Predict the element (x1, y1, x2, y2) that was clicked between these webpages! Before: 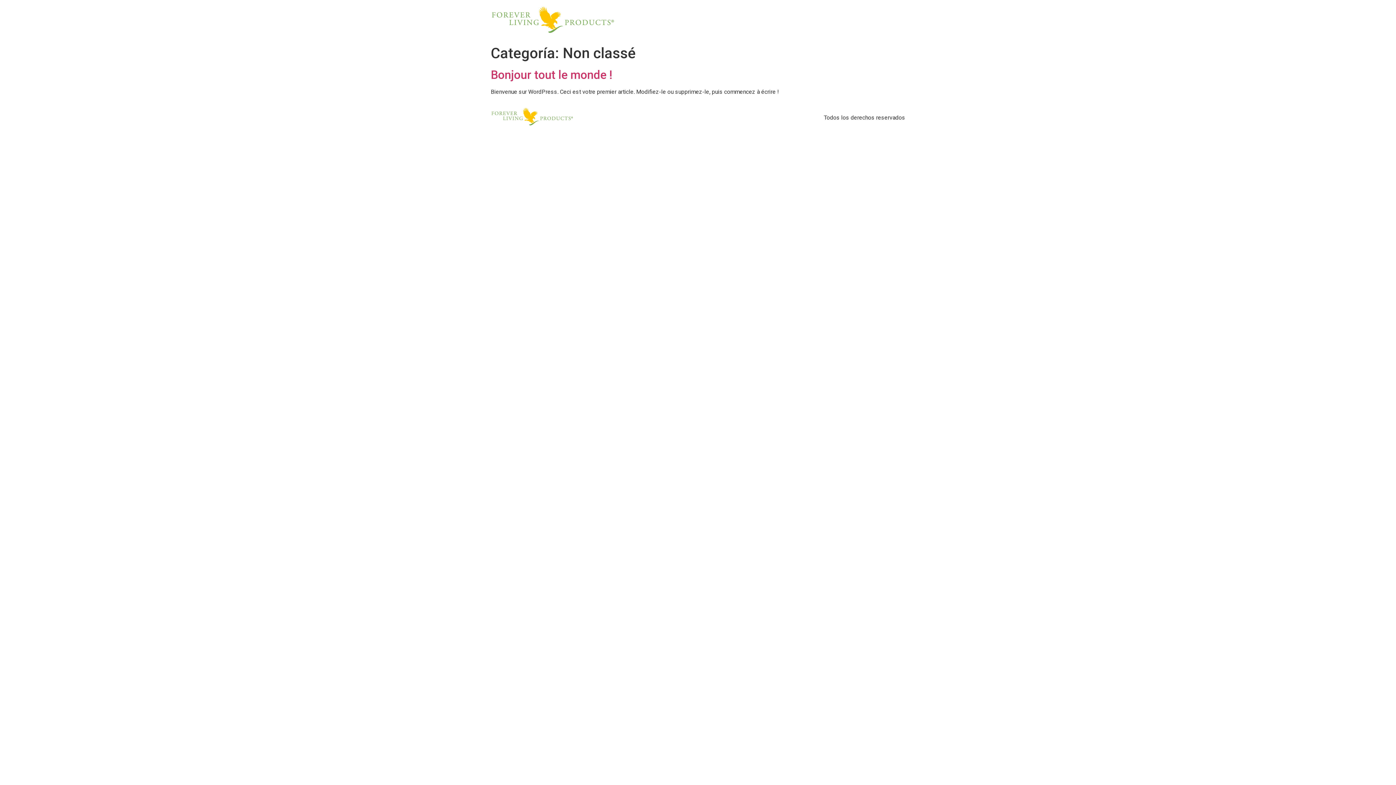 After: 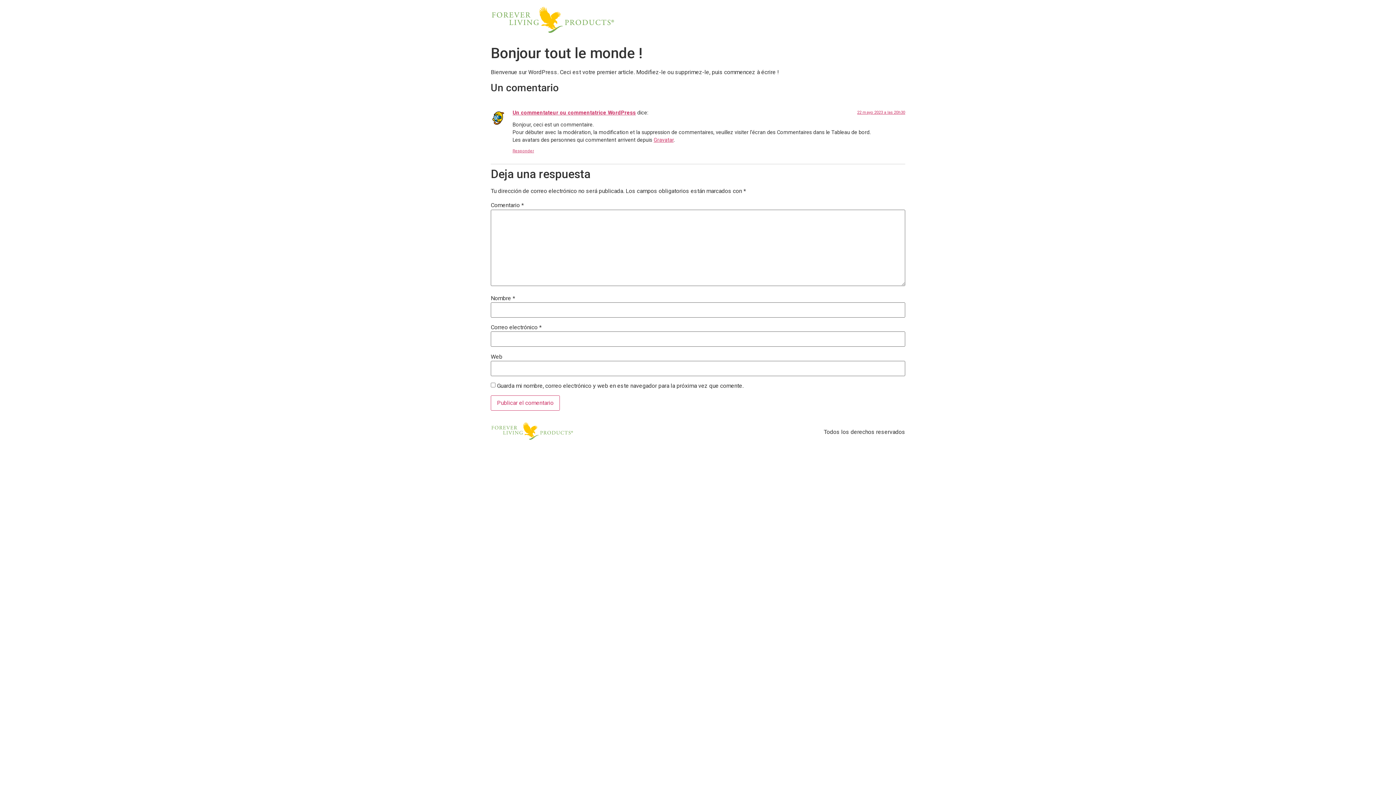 Action: label: Bonjour tout le monde ! bbox: (490, 68, 612, 81)